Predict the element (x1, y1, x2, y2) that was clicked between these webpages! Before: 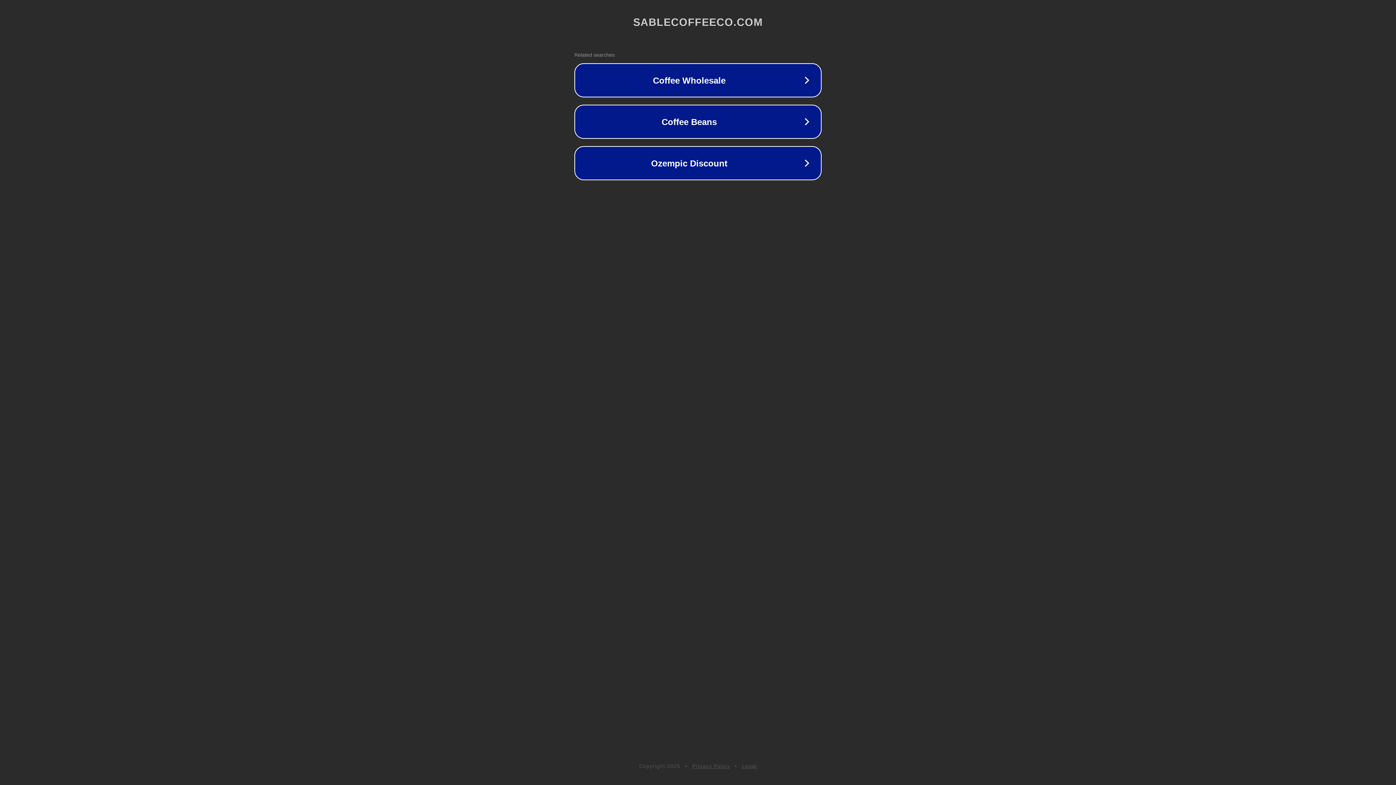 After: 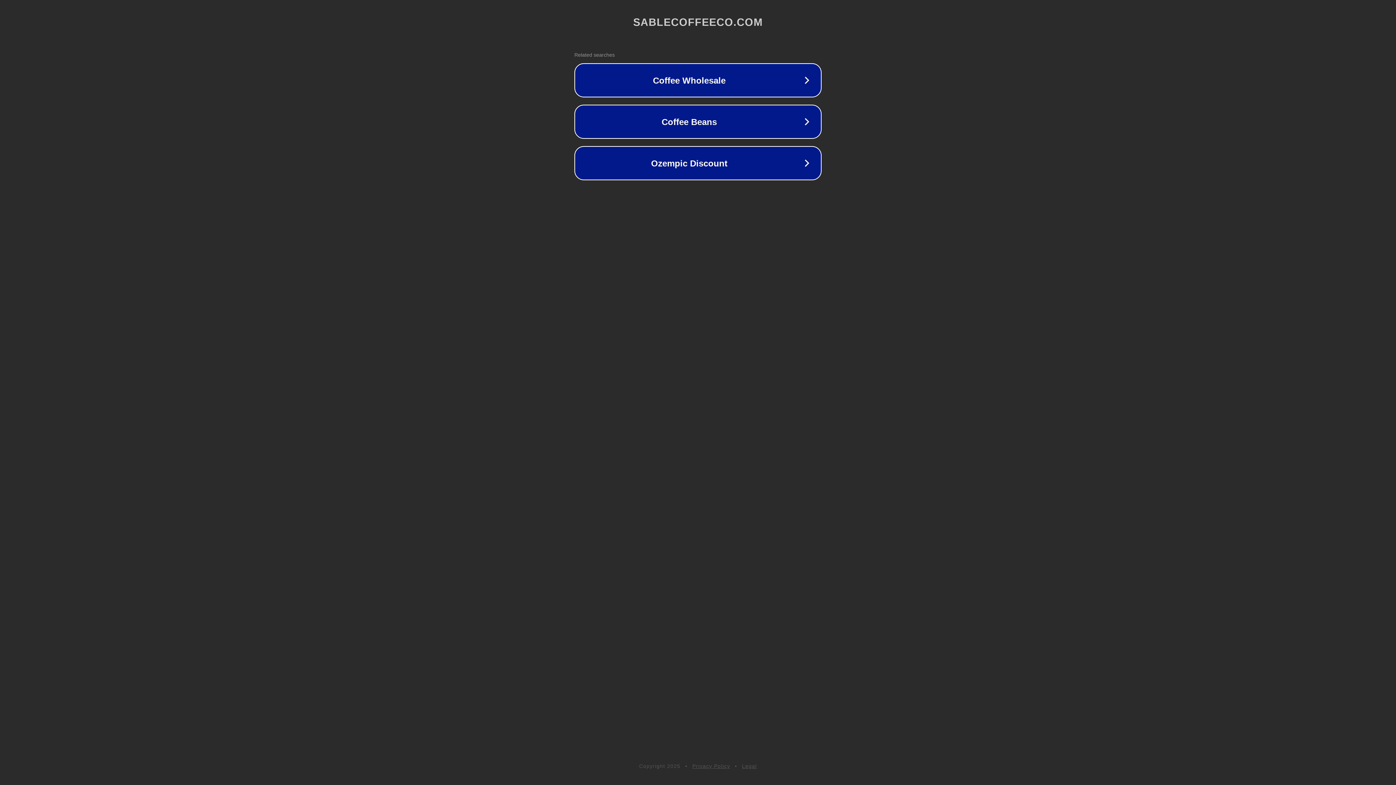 Action: label: Privacy Policy bbox: (692, 763, 730, 769)